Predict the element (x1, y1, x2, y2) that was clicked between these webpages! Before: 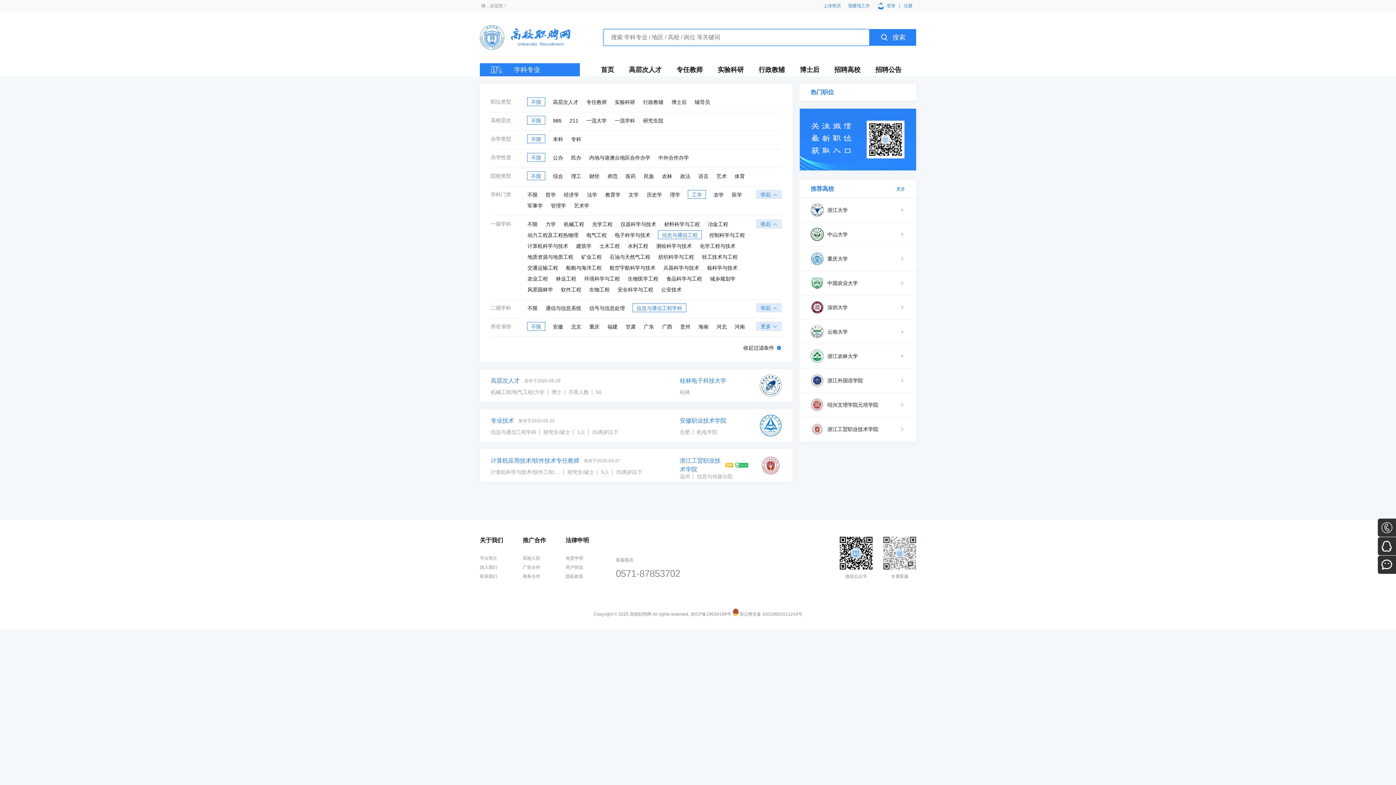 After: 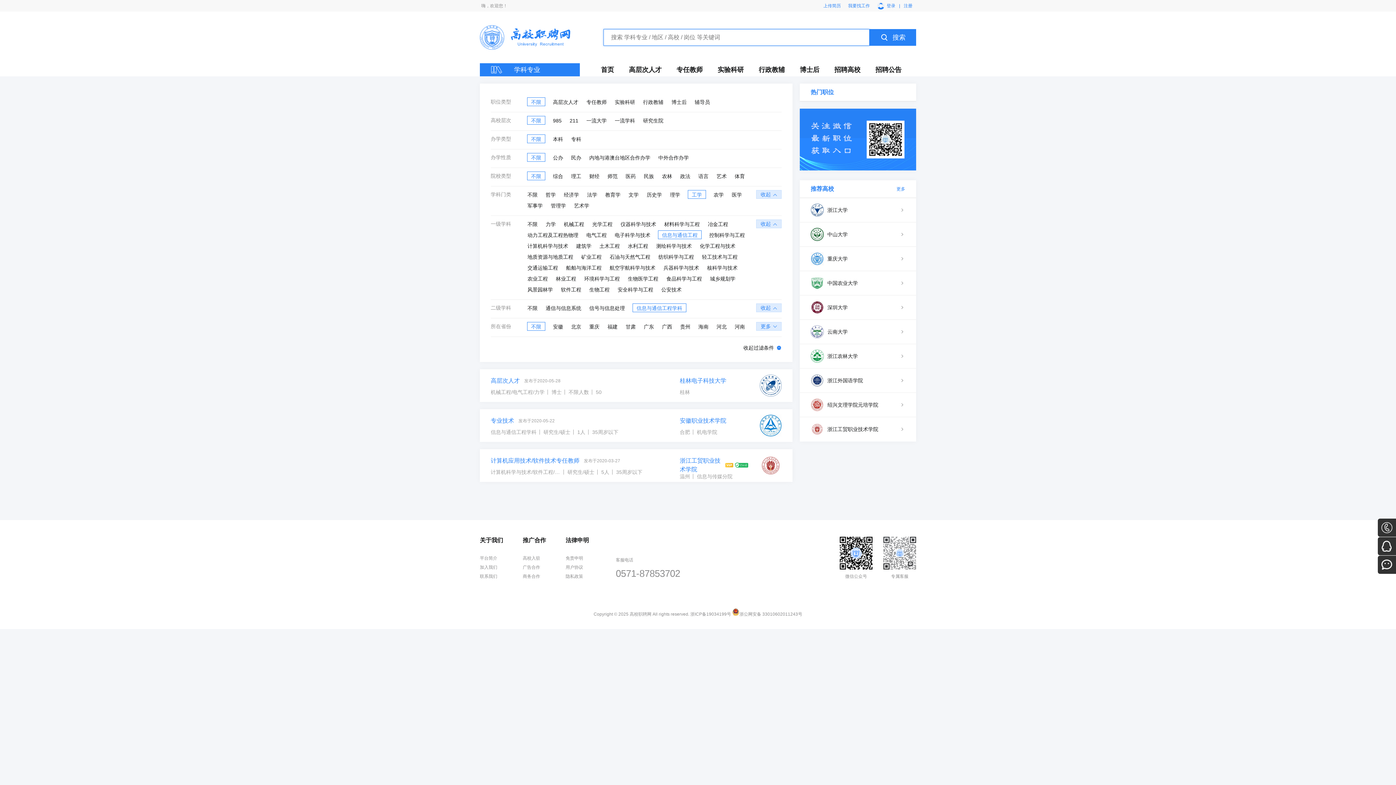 Action: label: 不限 bbox: (527, 97, 545, 106)